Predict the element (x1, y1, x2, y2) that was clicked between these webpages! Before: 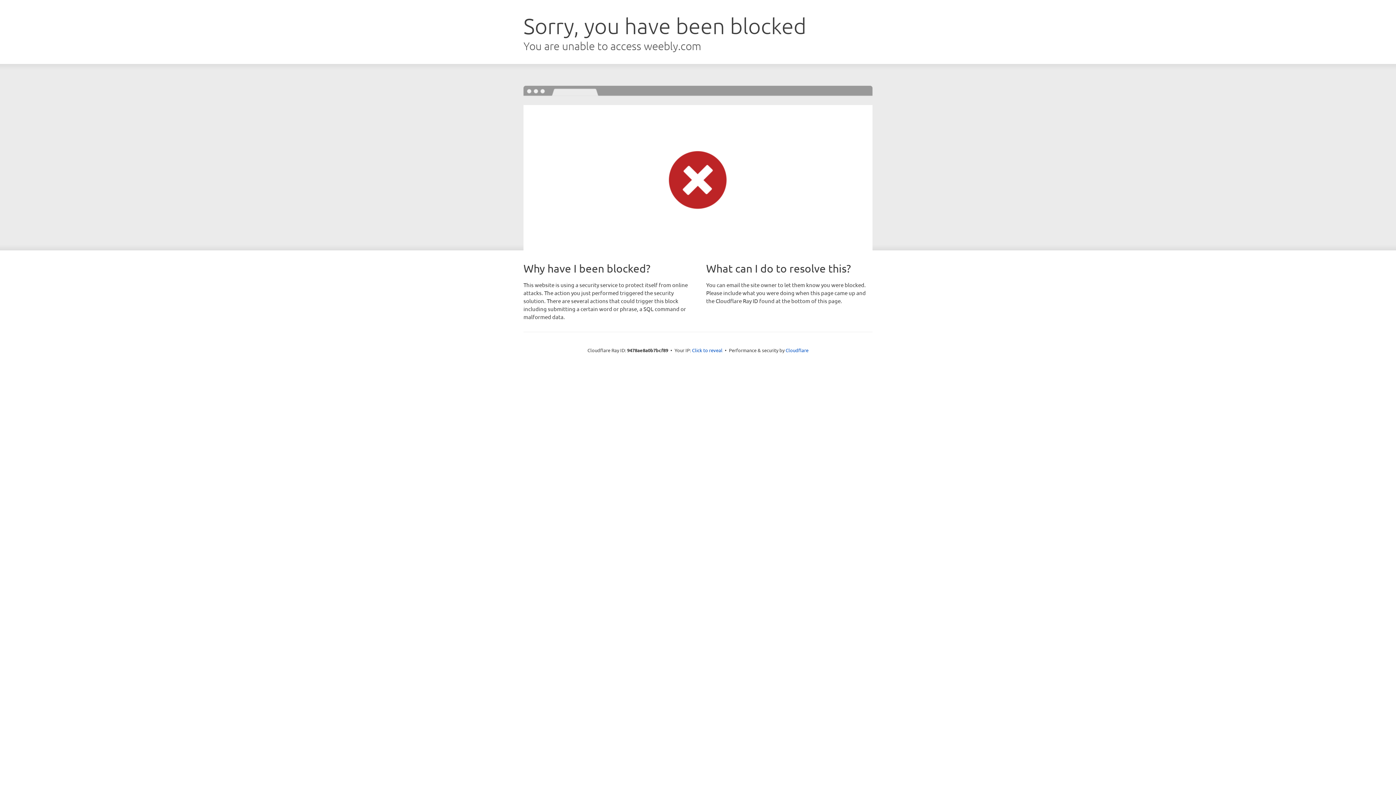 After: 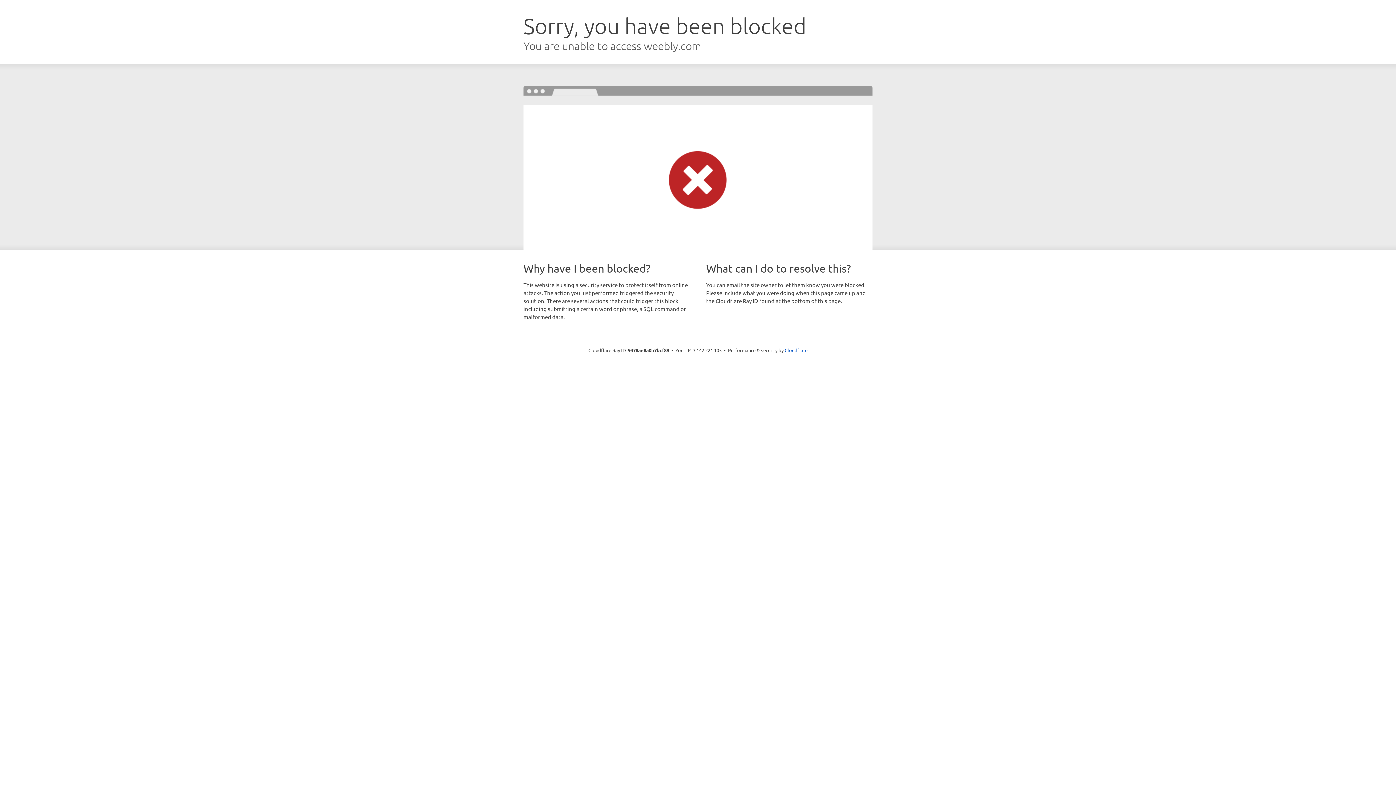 Action: bbox: (692, 346, 722, 353) label: Click to reveal